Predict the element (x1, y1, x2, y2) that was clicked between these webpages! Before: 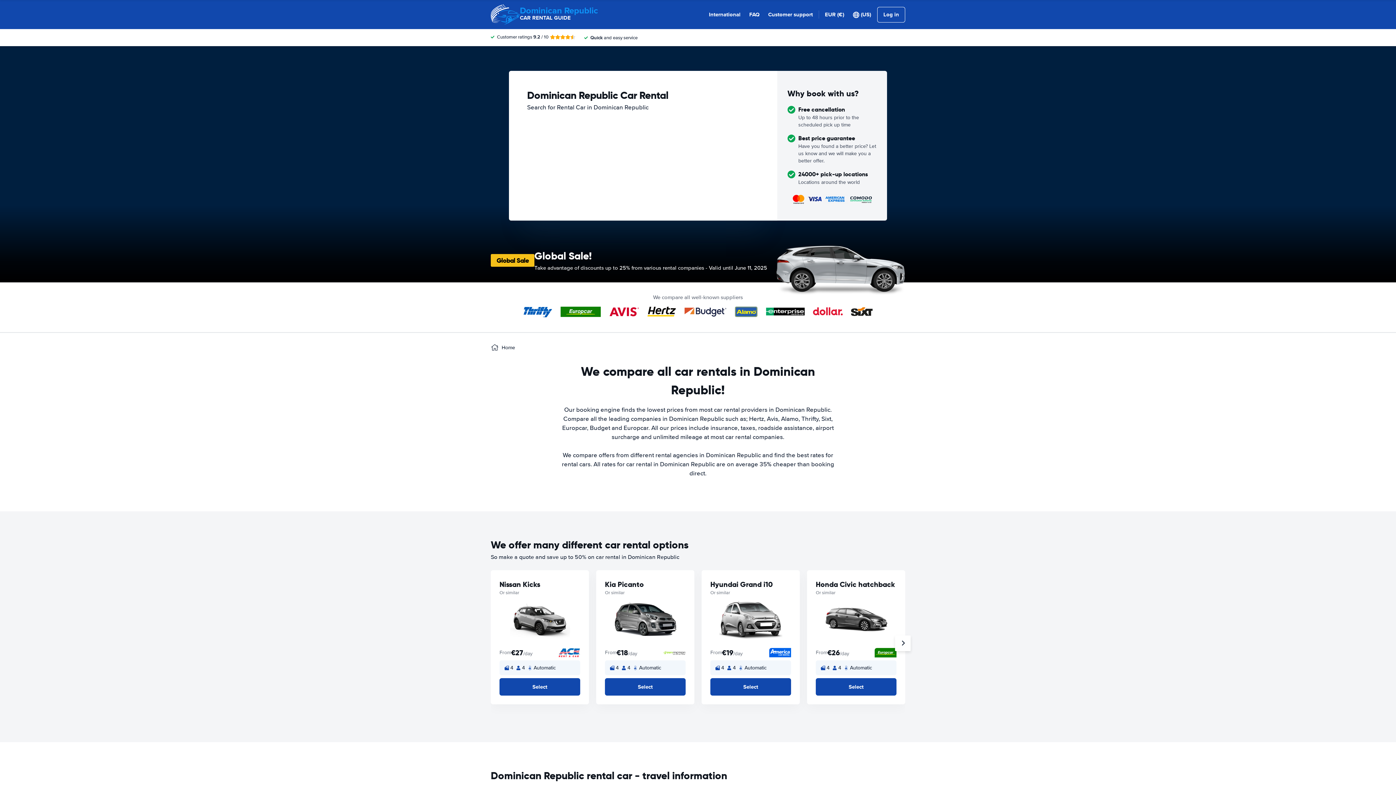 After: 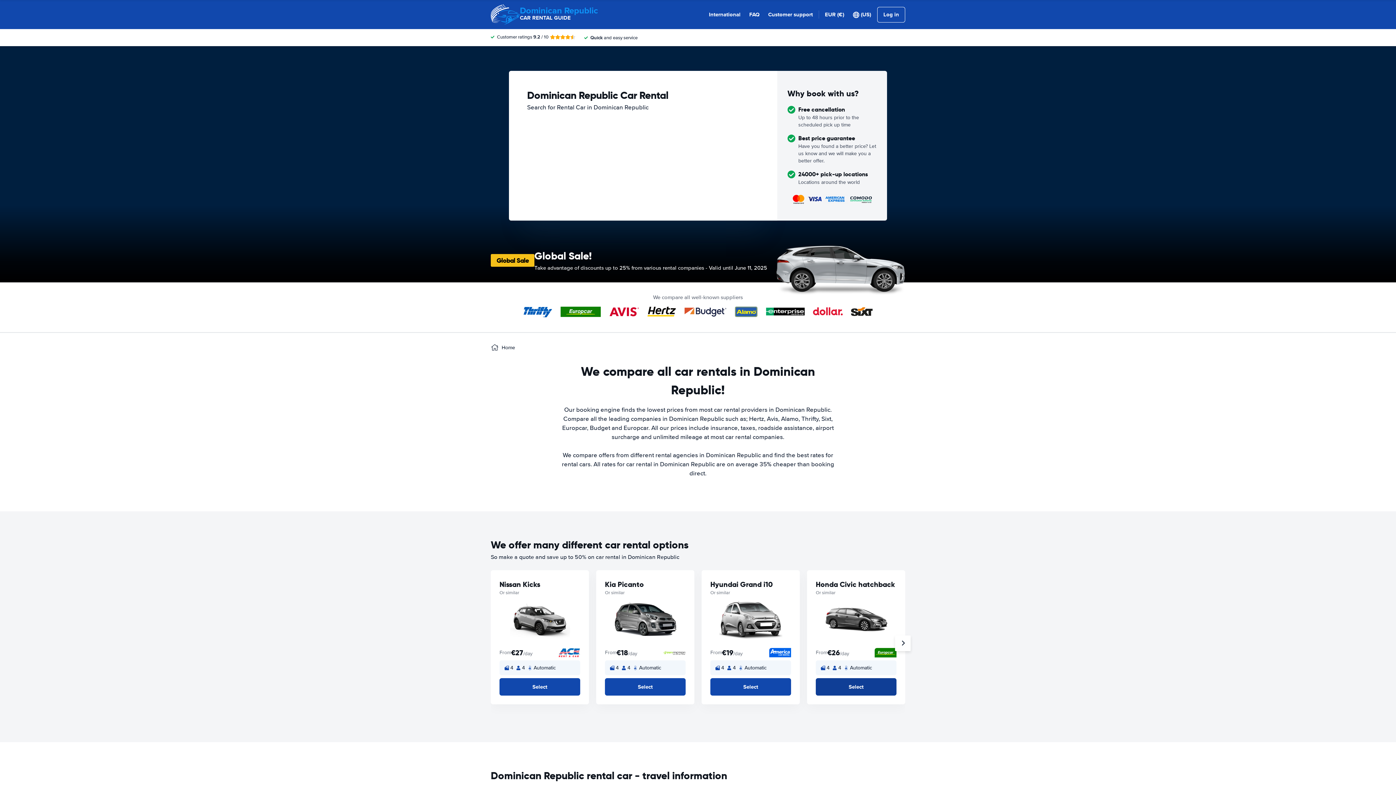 Action: bbox: (816, 678, 896, 696) label: Select